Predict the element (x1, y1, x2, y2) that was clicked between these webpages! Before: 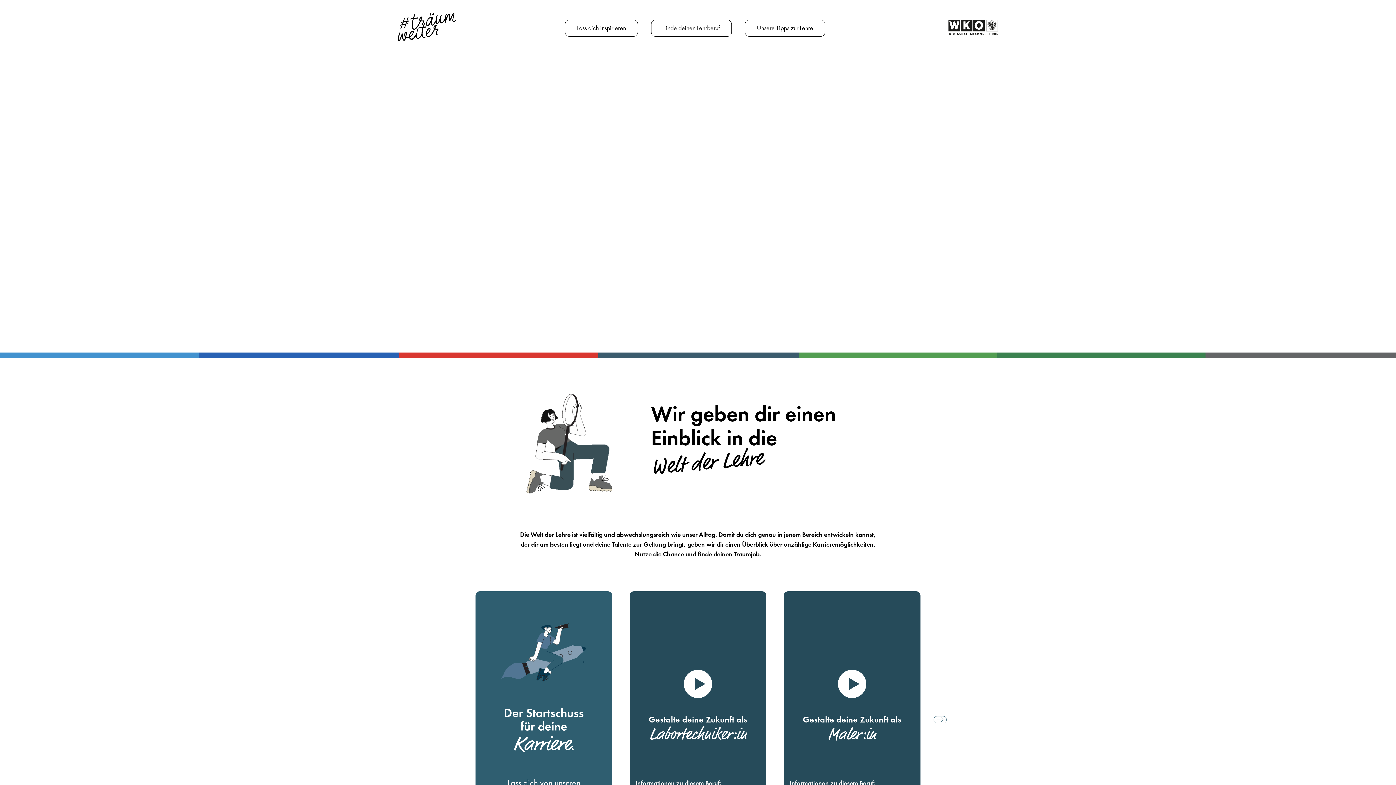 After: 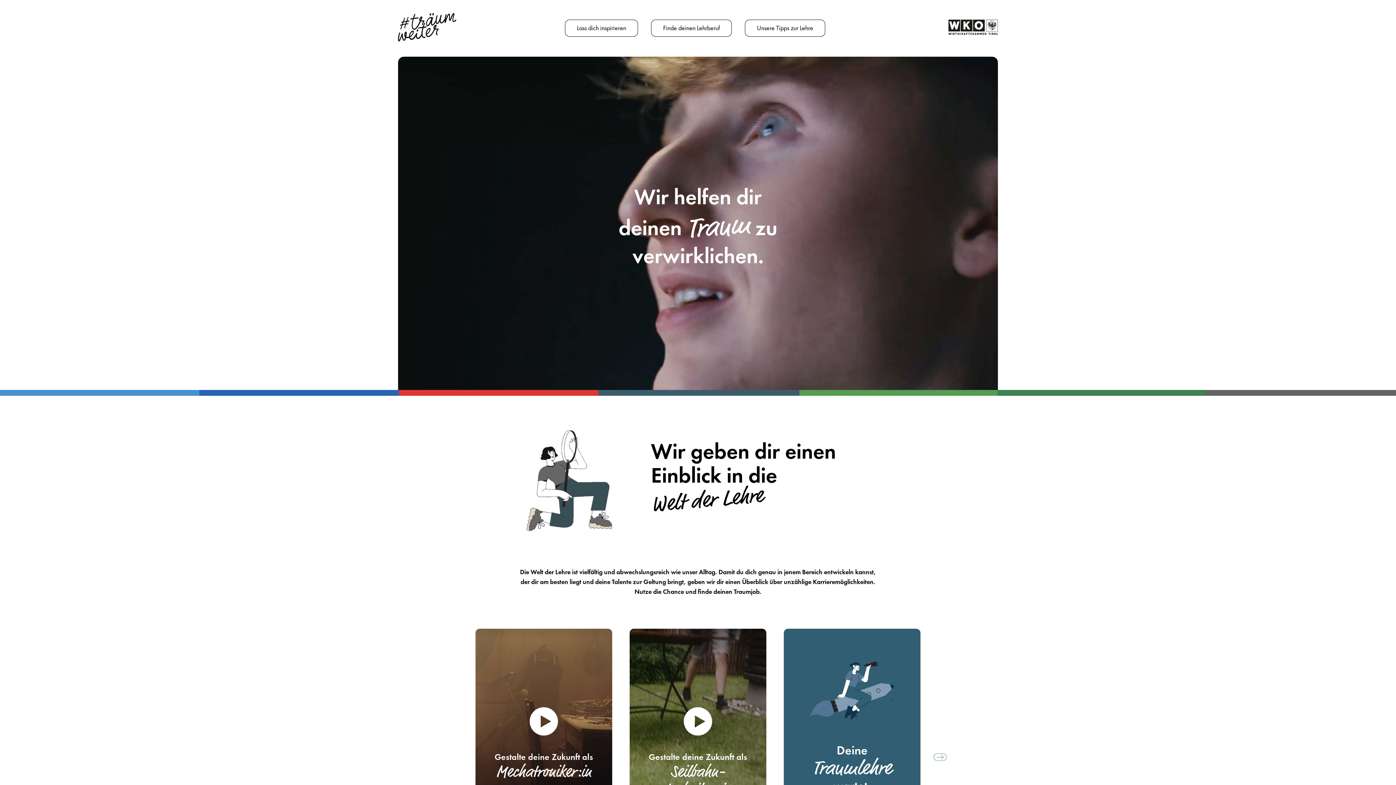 Action: bbox: (398, 13, 456, 43)